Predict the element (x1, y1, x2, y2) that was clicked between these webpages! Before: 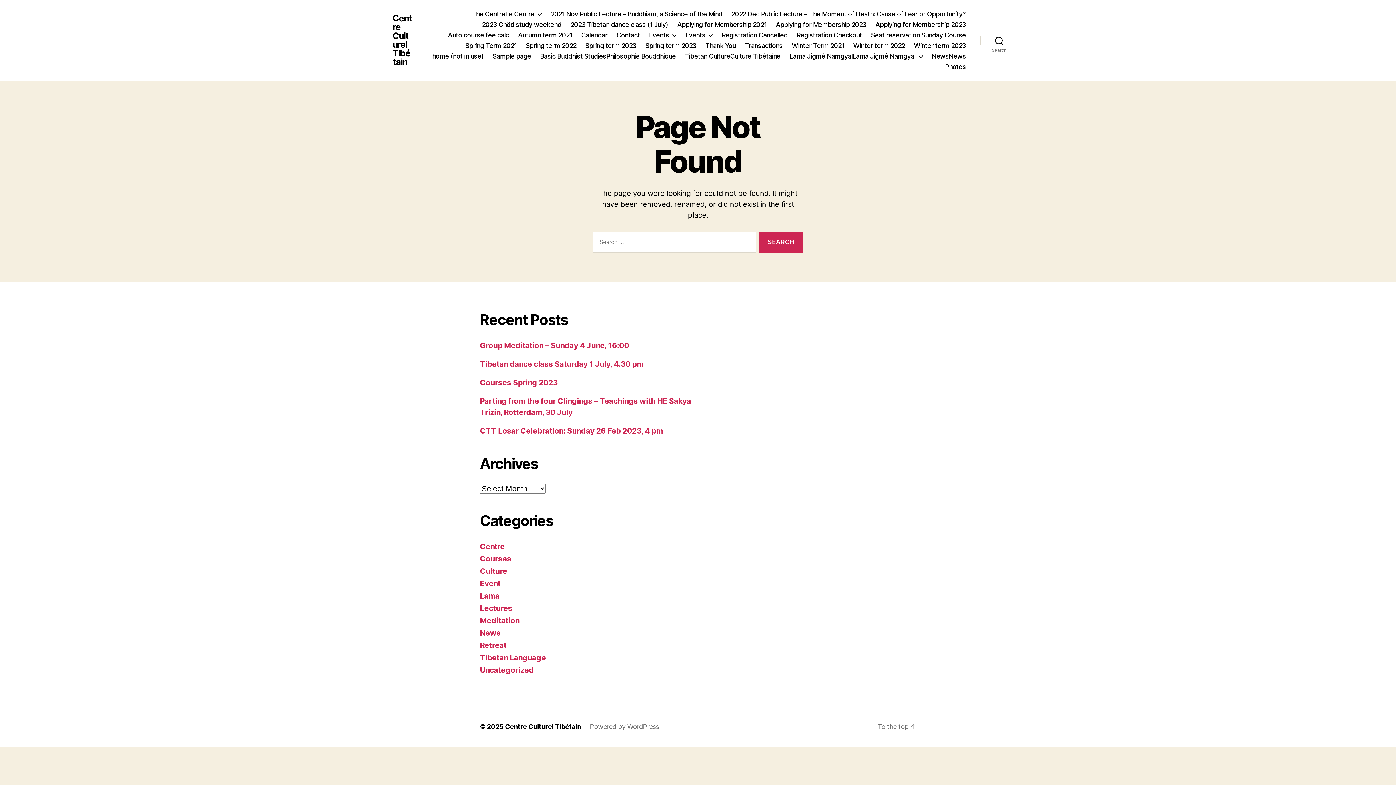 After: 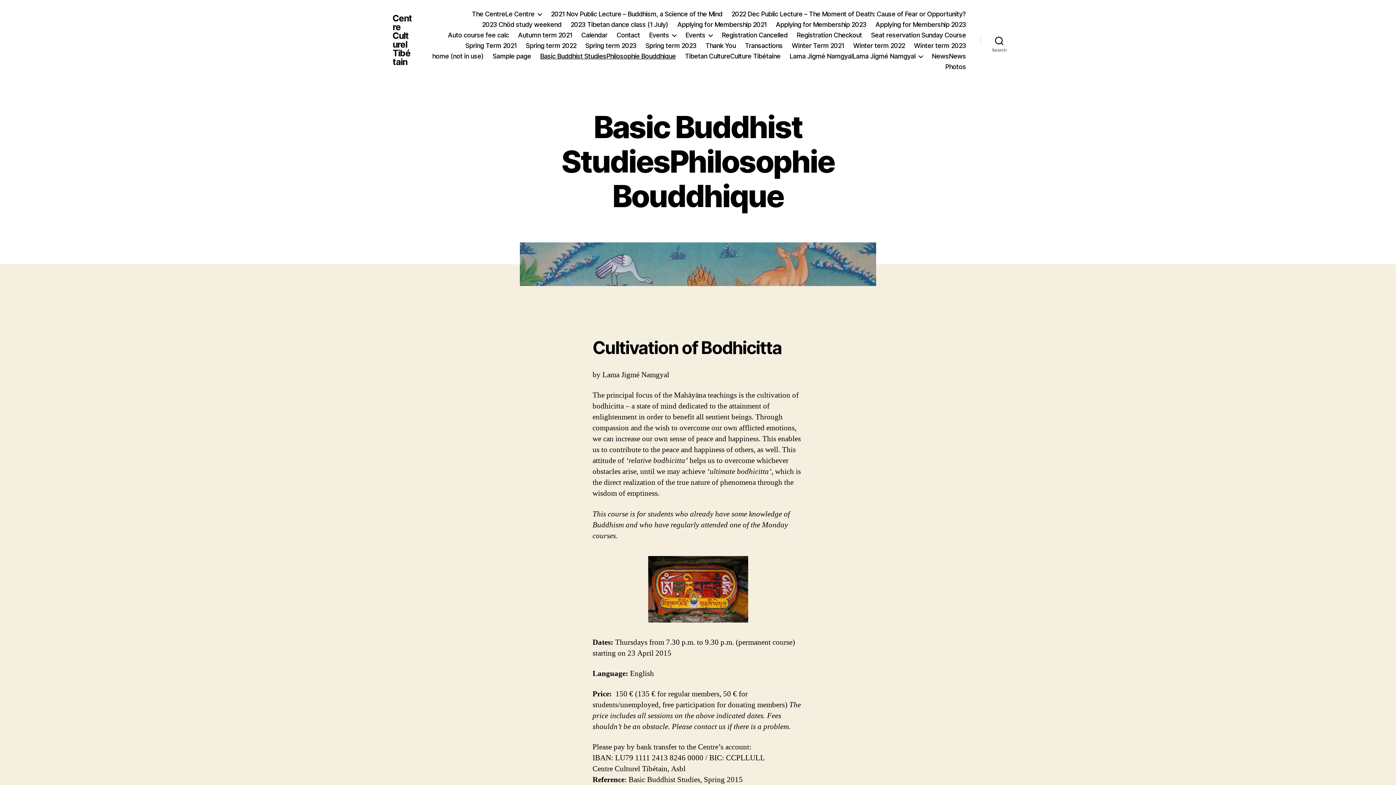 Action: label: Basic Buddhist StudiesPhilosophie Bouddhique bbox: (540, 52, 675, 60)